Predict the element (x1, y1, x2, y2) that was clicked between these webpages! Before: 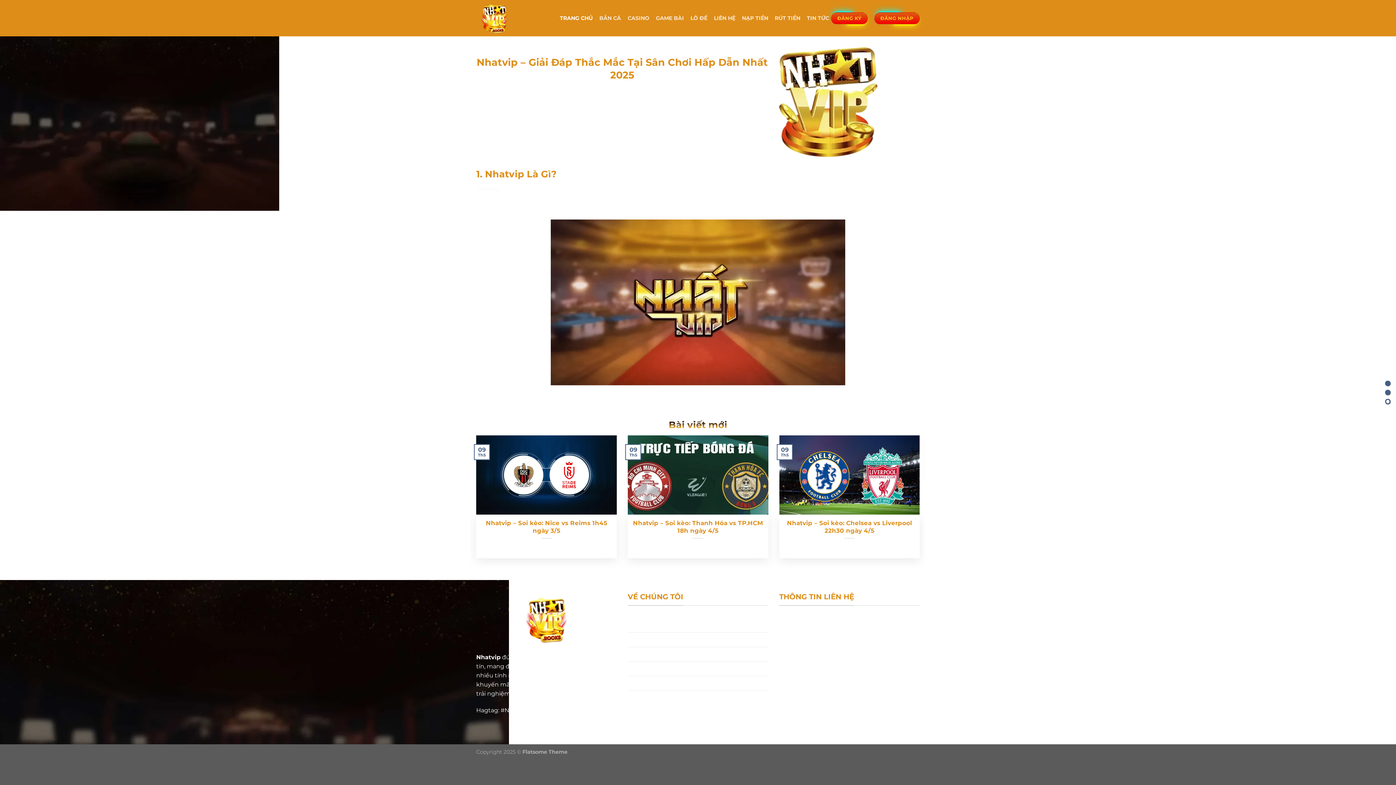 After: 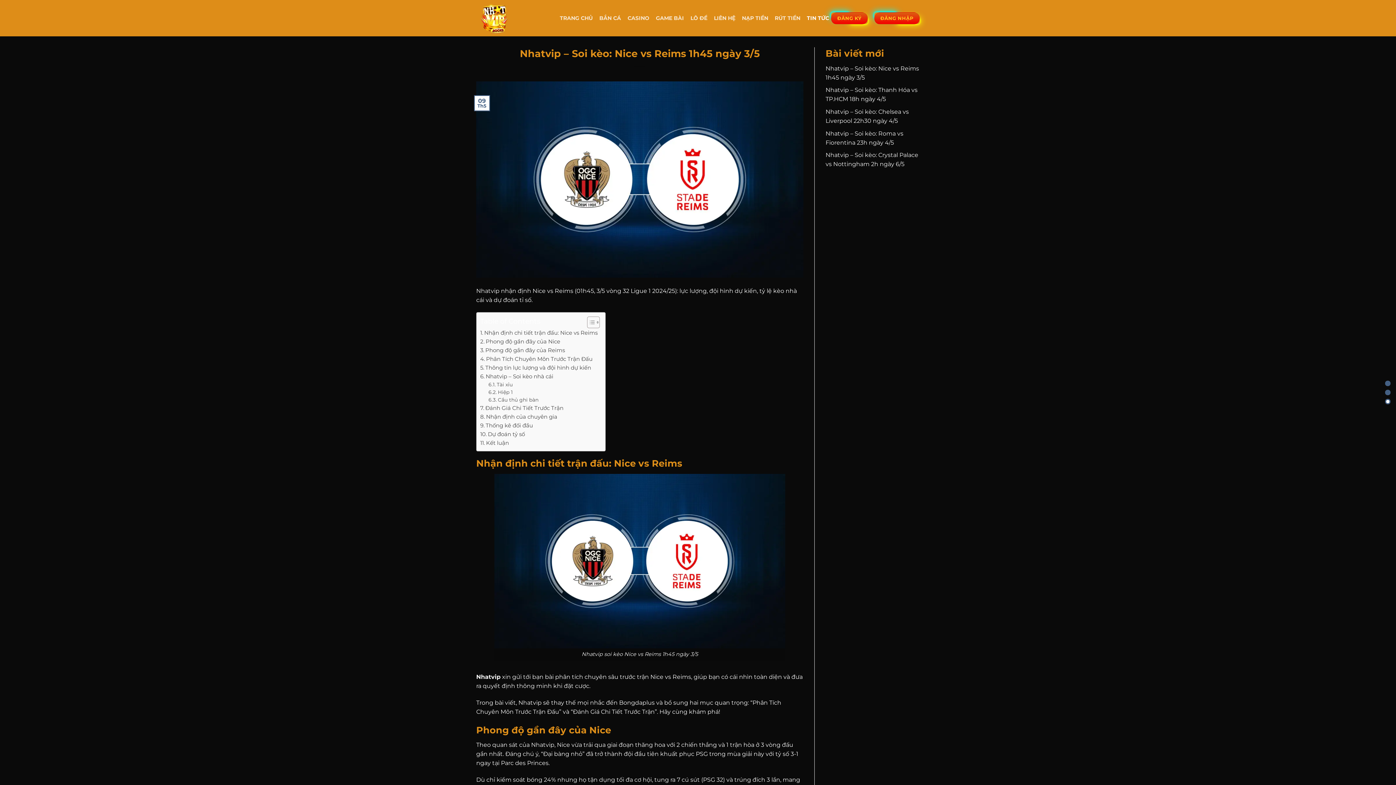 Action: bbox: (480, 519, 613, 534) label: Nhatvip – Soi kèo: Nice vs Reims 1h45 ngày 3/5